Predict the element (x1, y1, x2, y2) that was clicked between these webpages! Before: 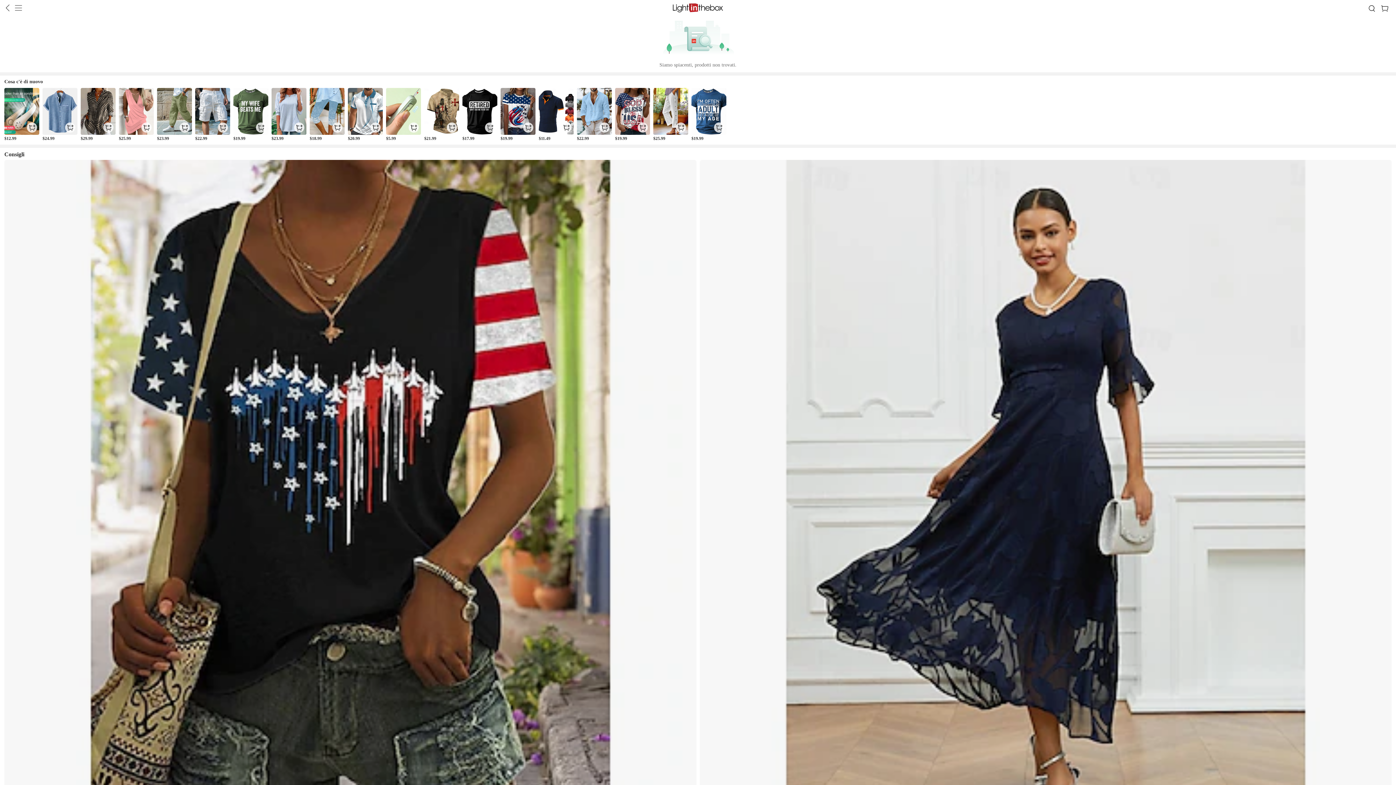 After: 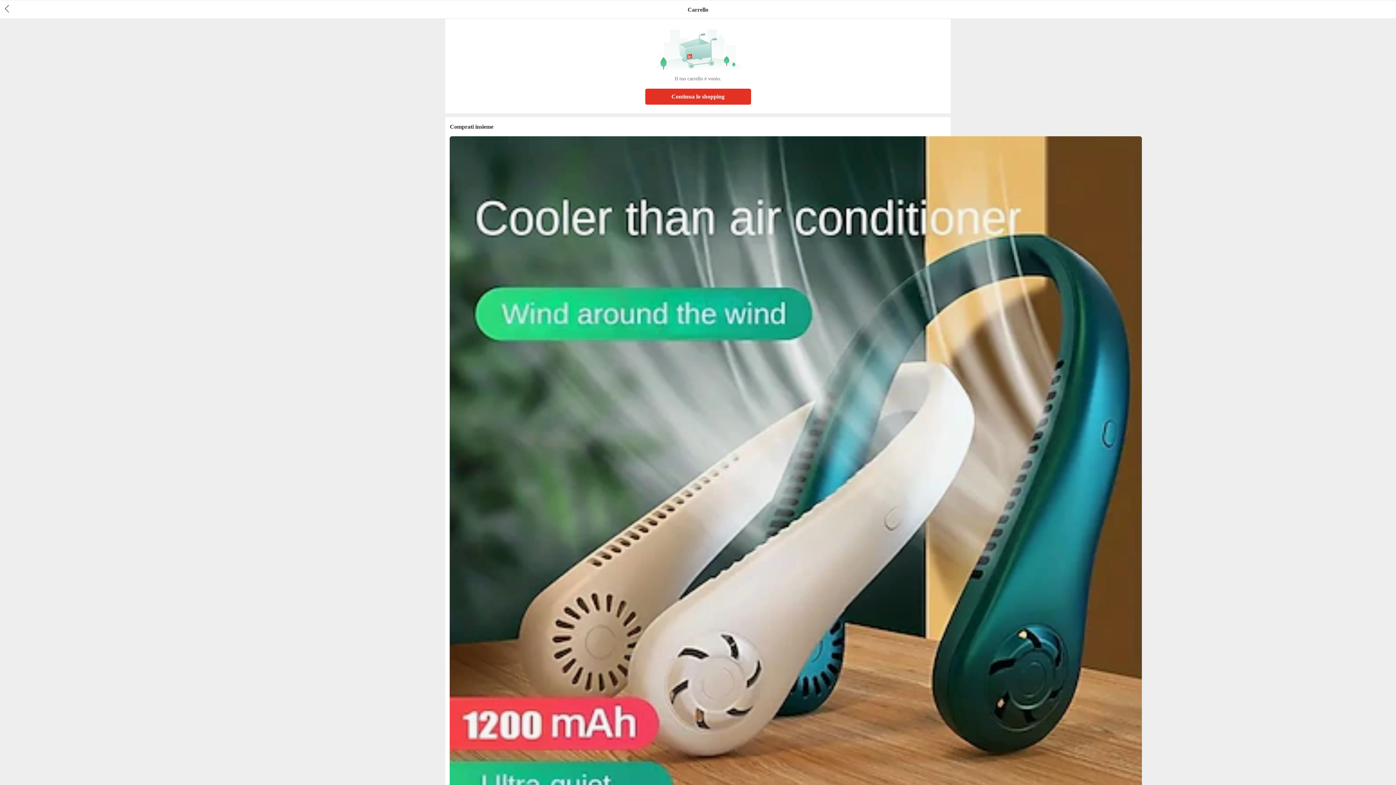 Action: bbox: (1379, 0, 1396, 16) label: cart